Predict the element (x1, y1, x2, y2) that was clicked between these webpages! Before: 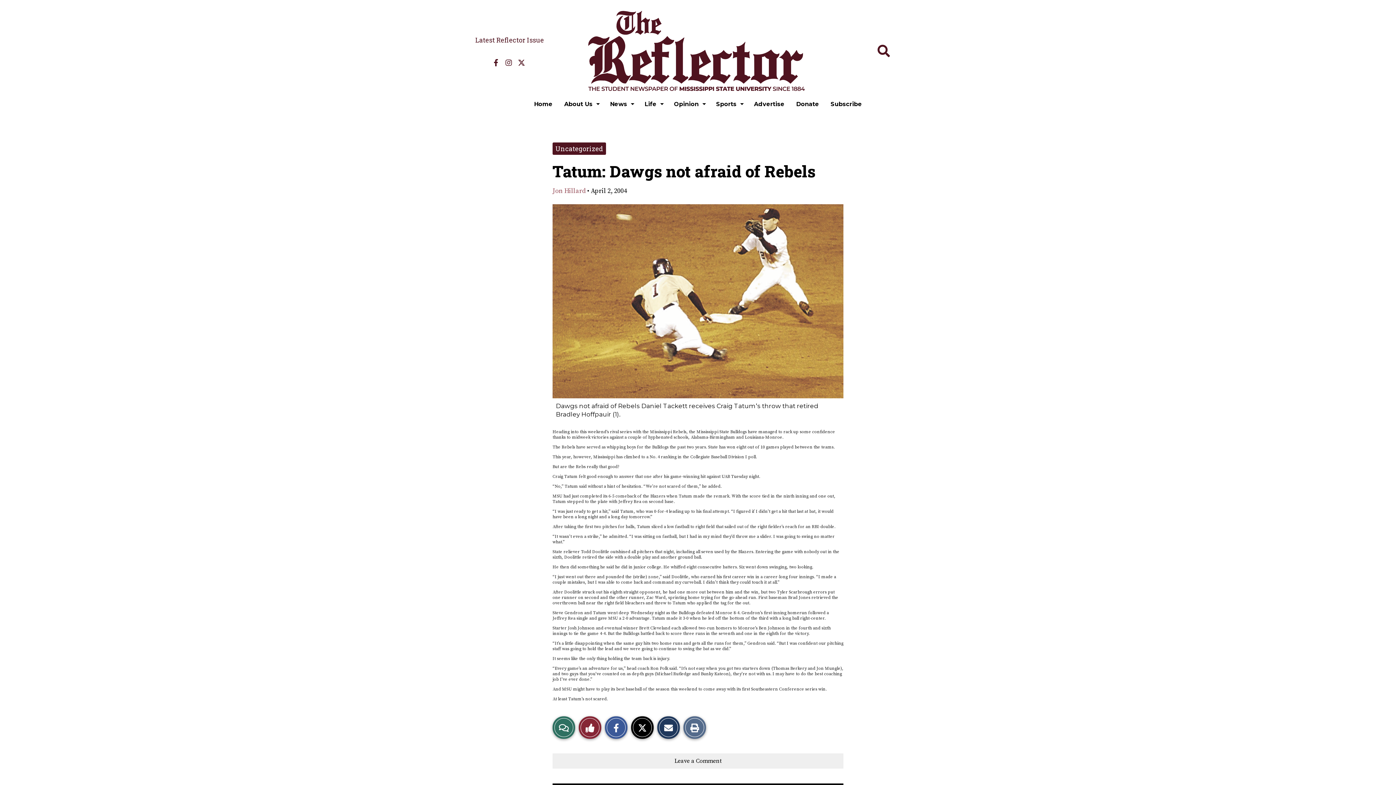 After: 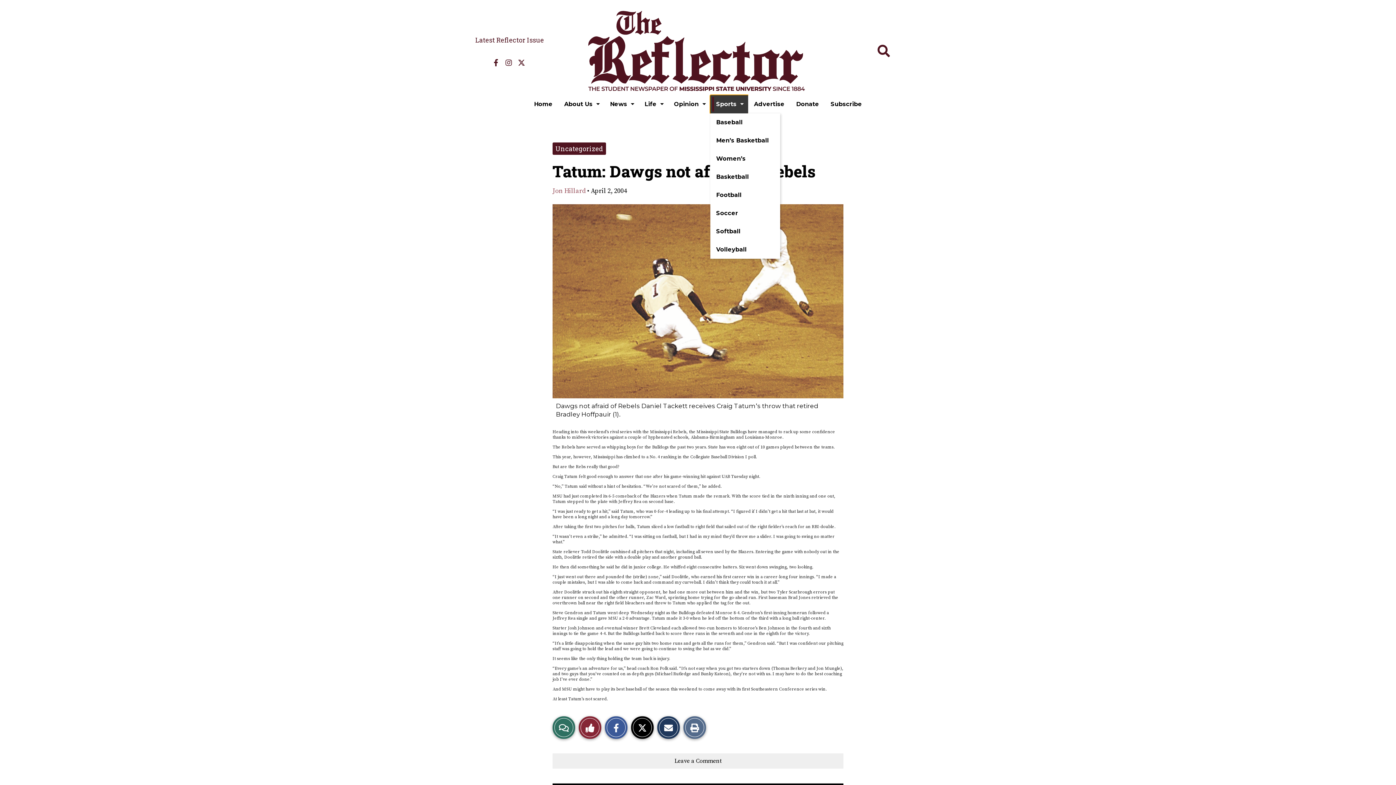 Action: bbox: (710, 95, 748, 113) label: Sports